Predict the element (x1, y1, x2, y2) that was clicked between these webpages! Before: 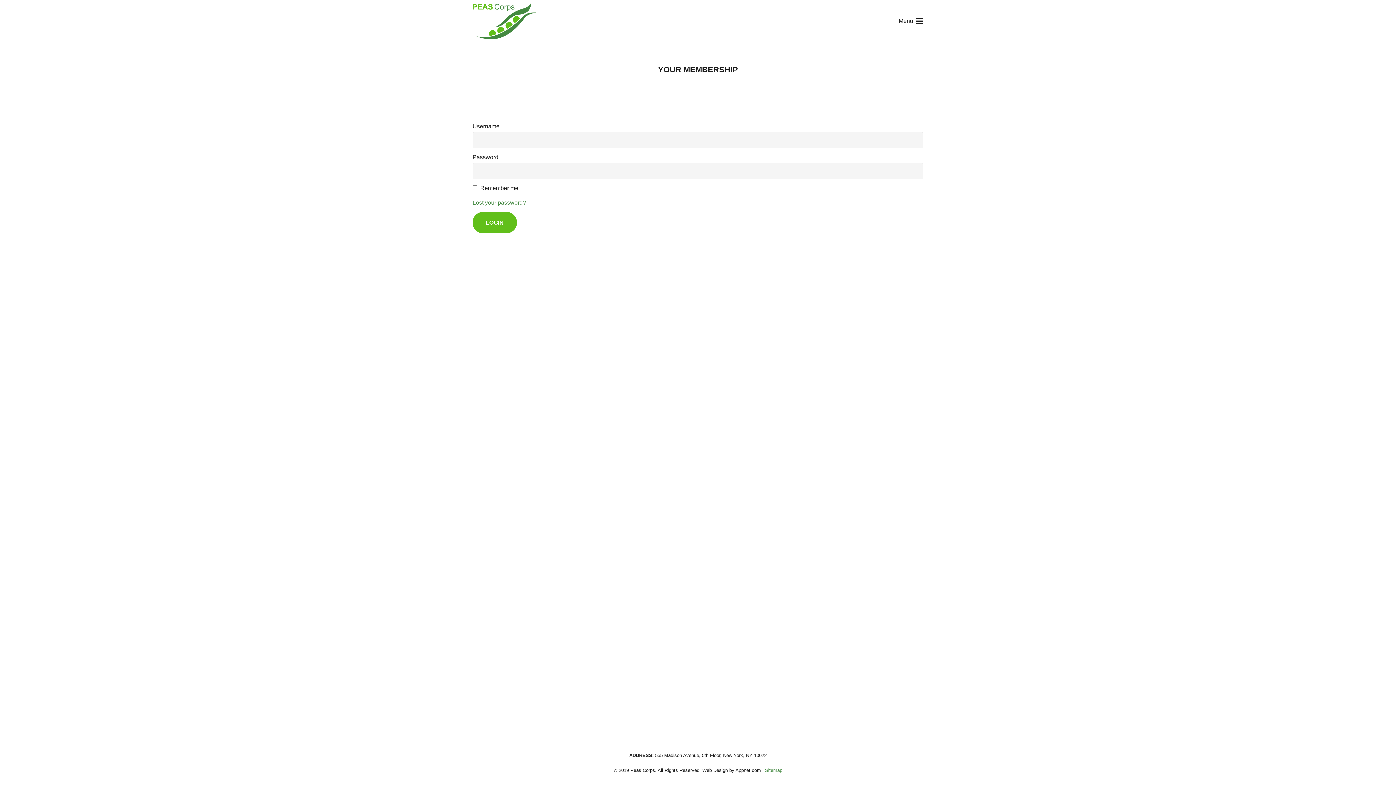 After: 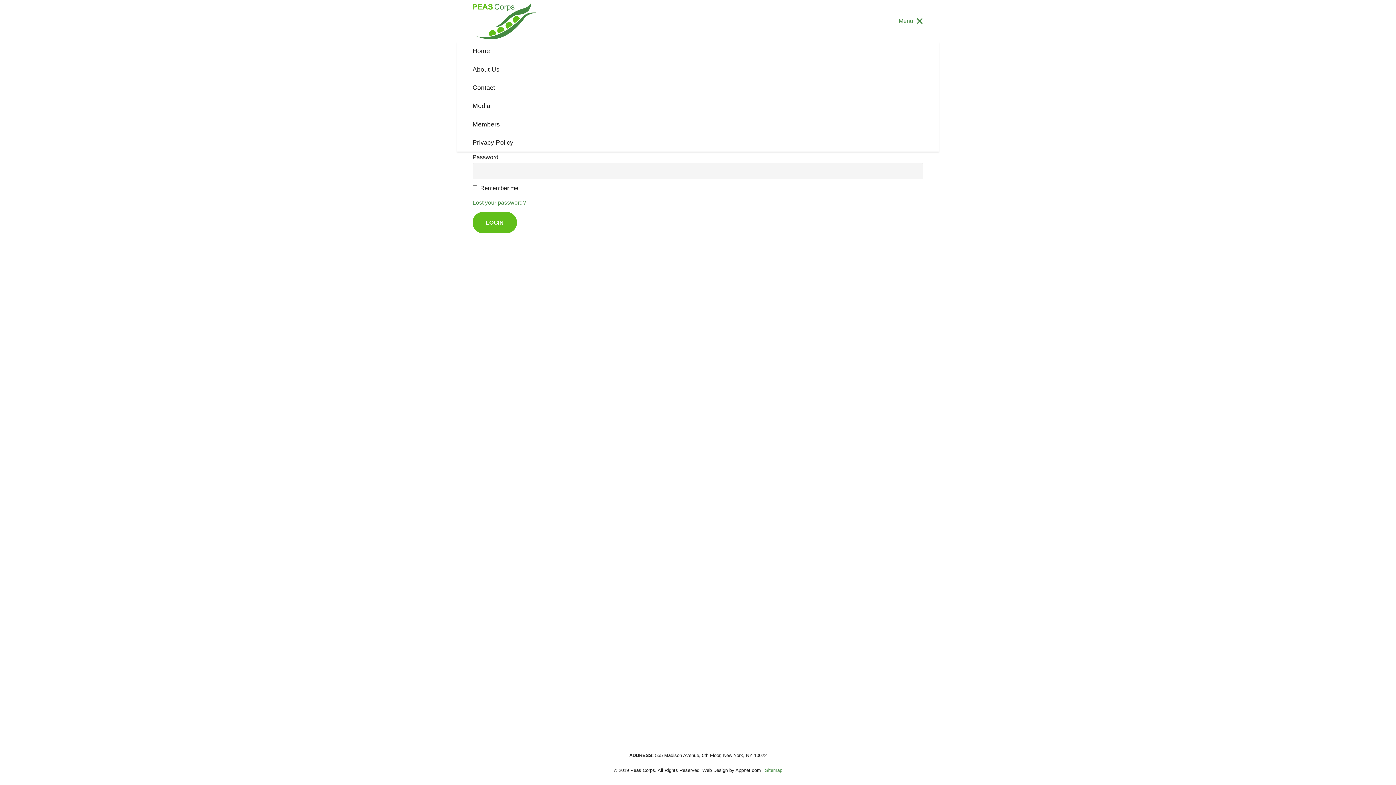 Action: bbox: (894, 11, 928, 30) label: Menu